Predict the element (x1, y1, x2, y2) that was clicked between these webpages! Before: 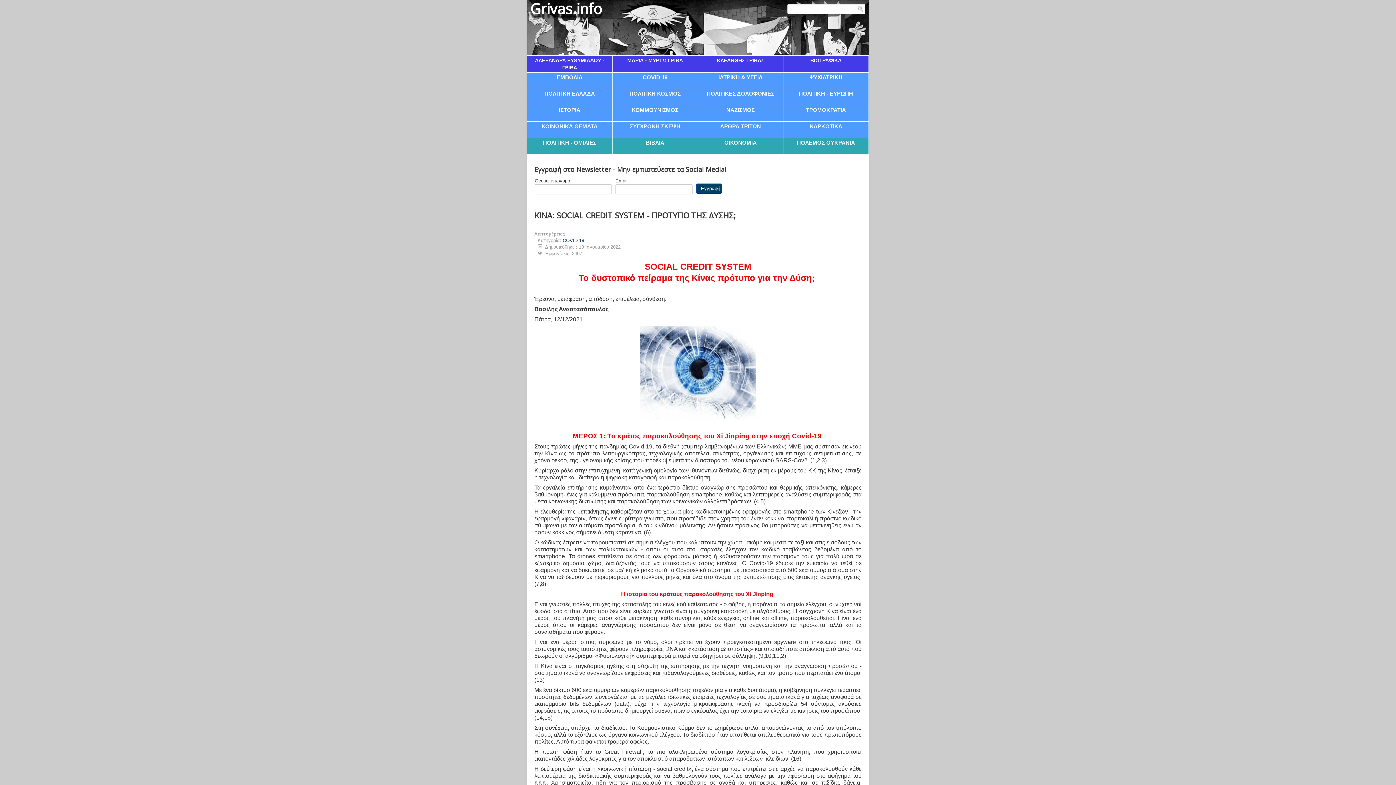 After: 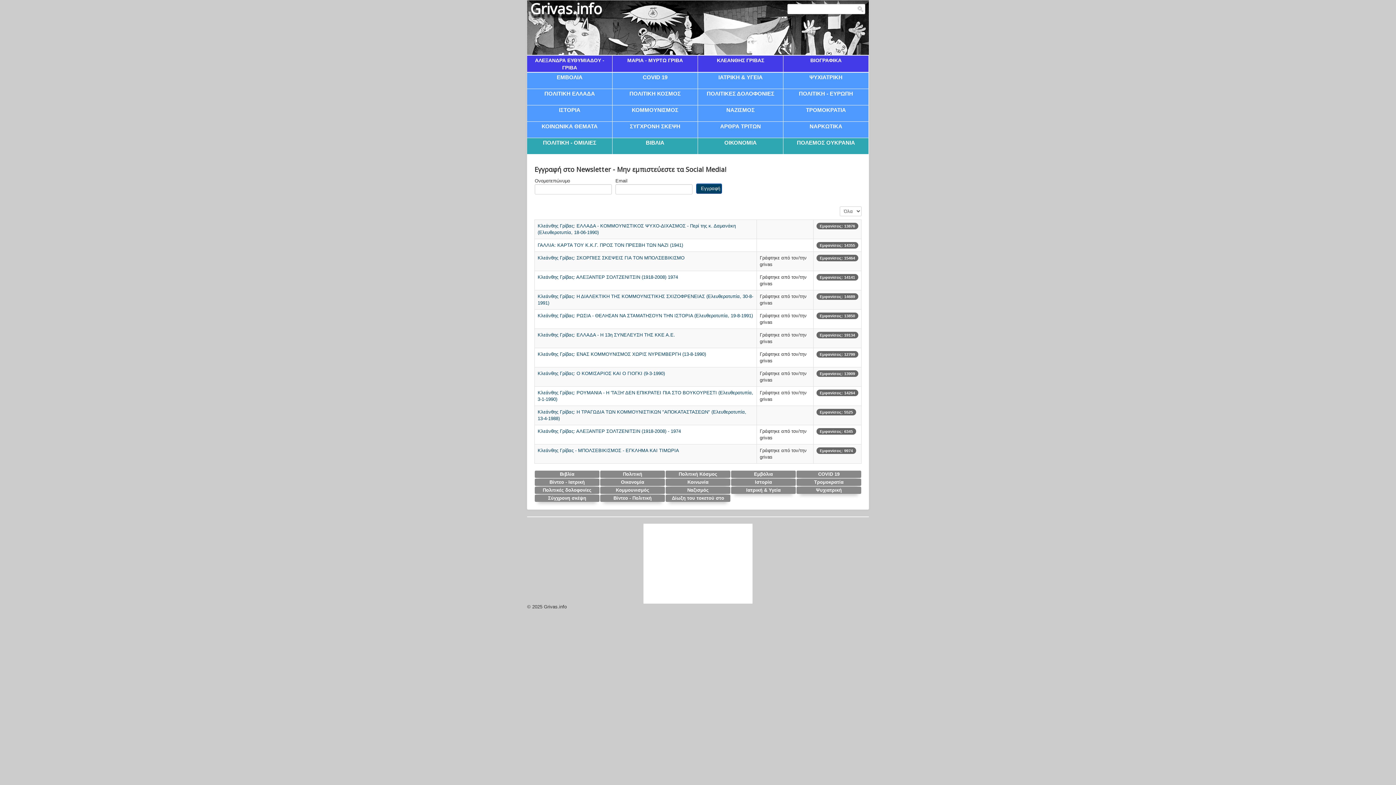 Action: bbox: (612, 105, 697, 113) label: ΚΟΜΜΟΥΝΙΣΜΟΣ